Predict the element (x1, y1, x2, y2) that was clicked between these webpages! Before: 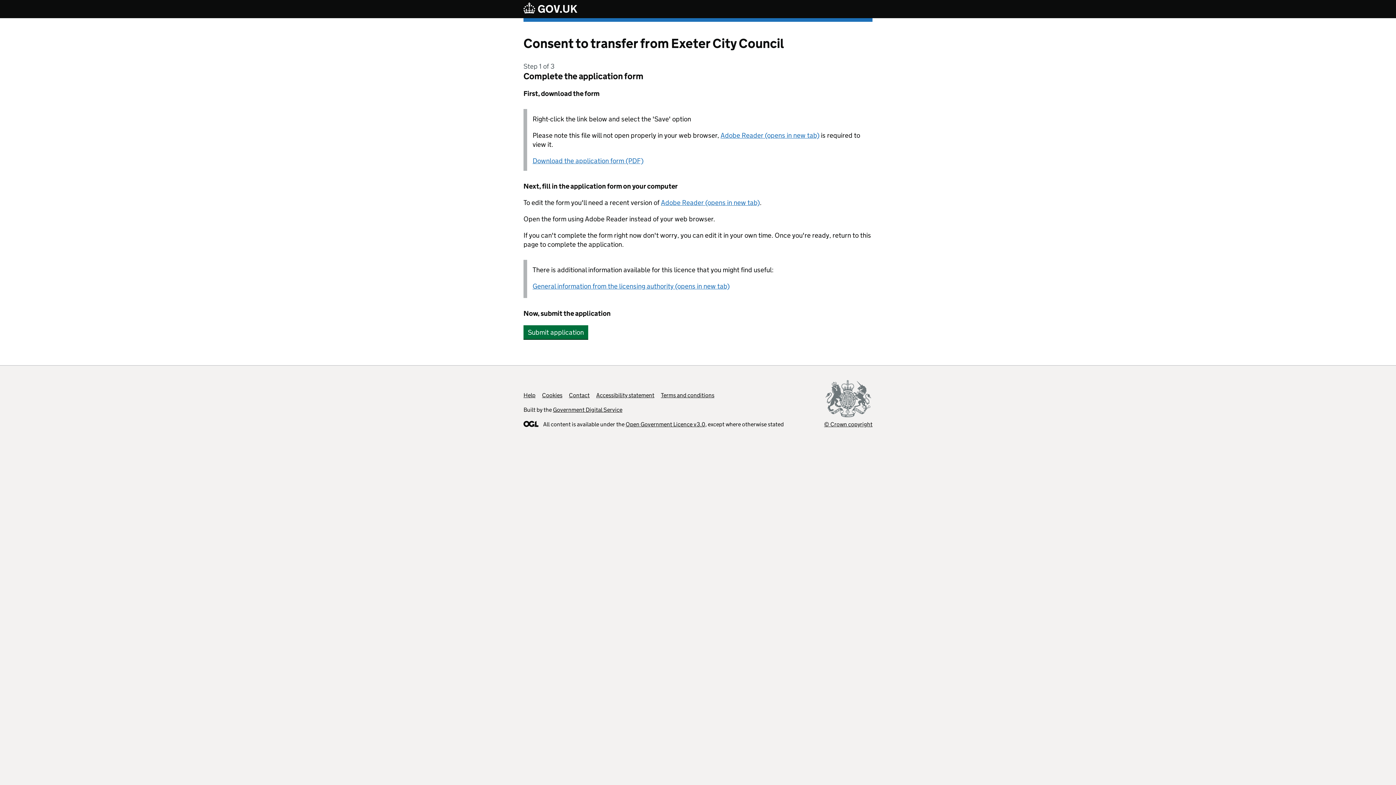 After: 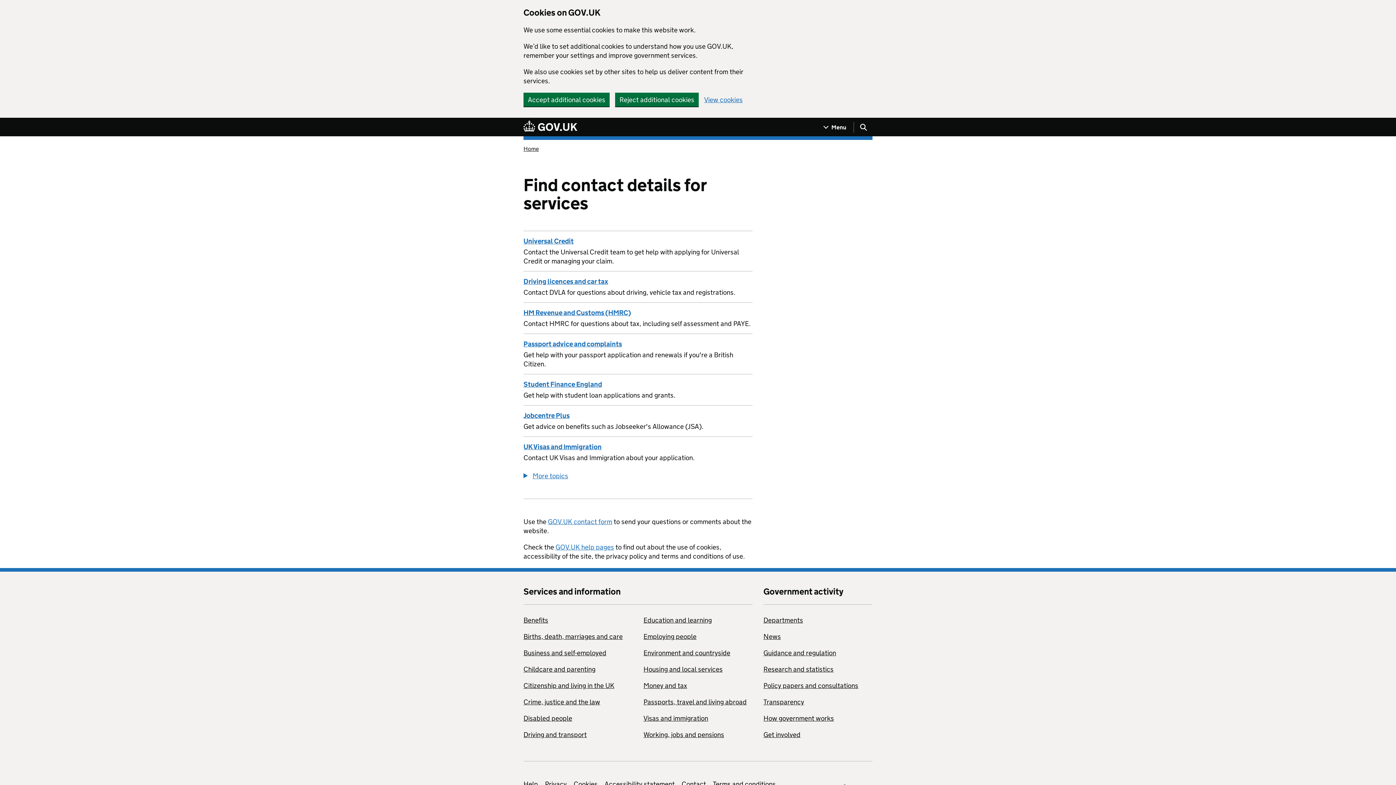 Action: bbox: (569, 392, 589, 398) label: Contact